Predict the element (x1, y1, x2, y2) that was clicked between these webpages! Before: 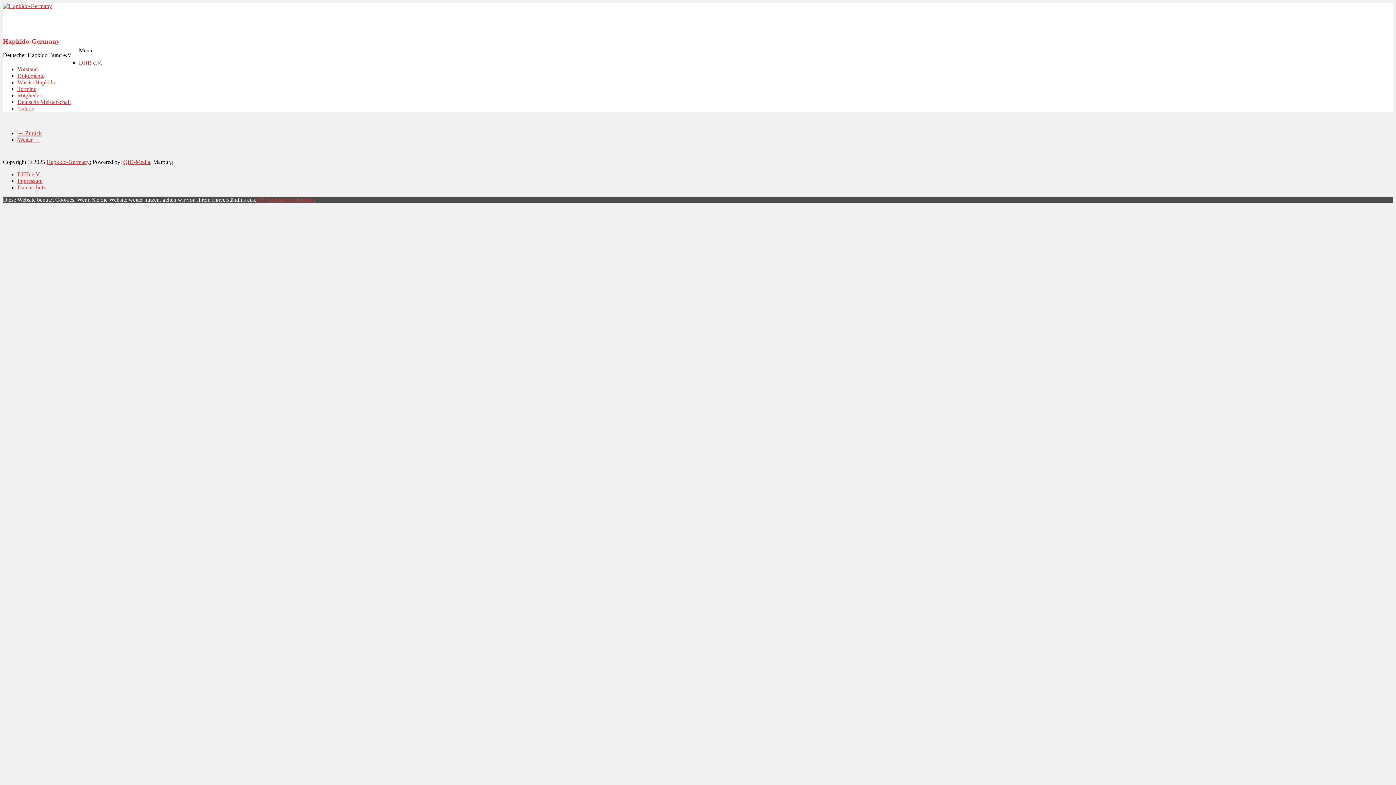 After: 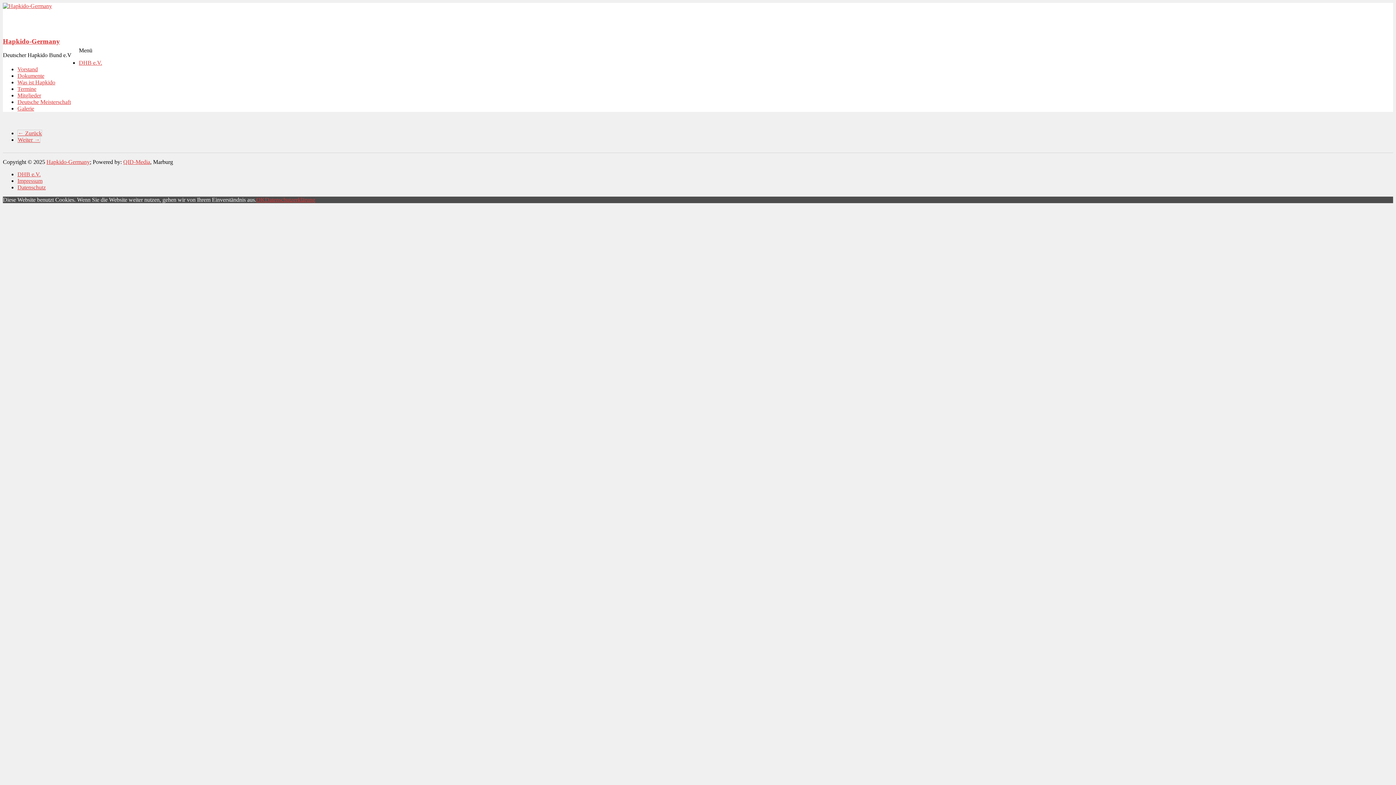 Action: label: QID-Media bbox: (123, 158, 150, 165)